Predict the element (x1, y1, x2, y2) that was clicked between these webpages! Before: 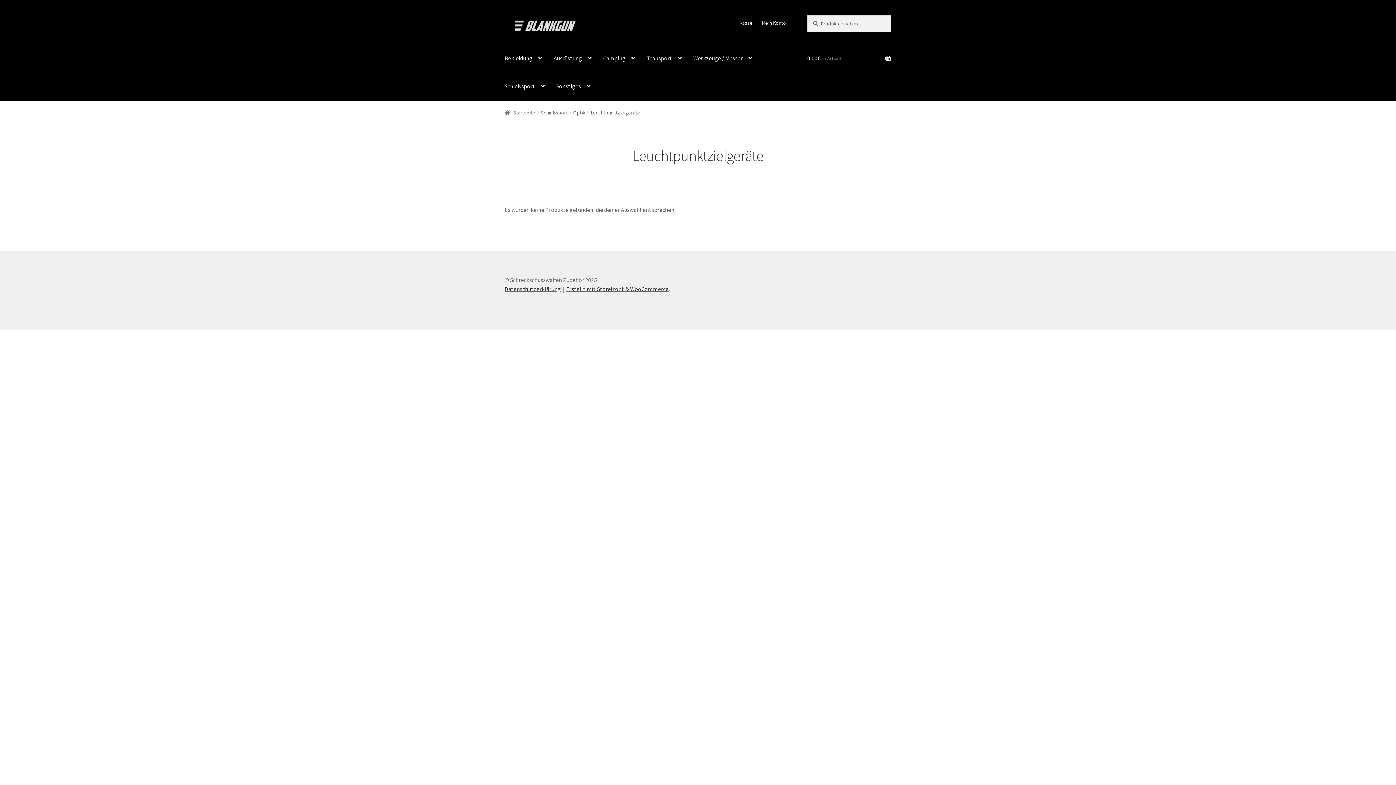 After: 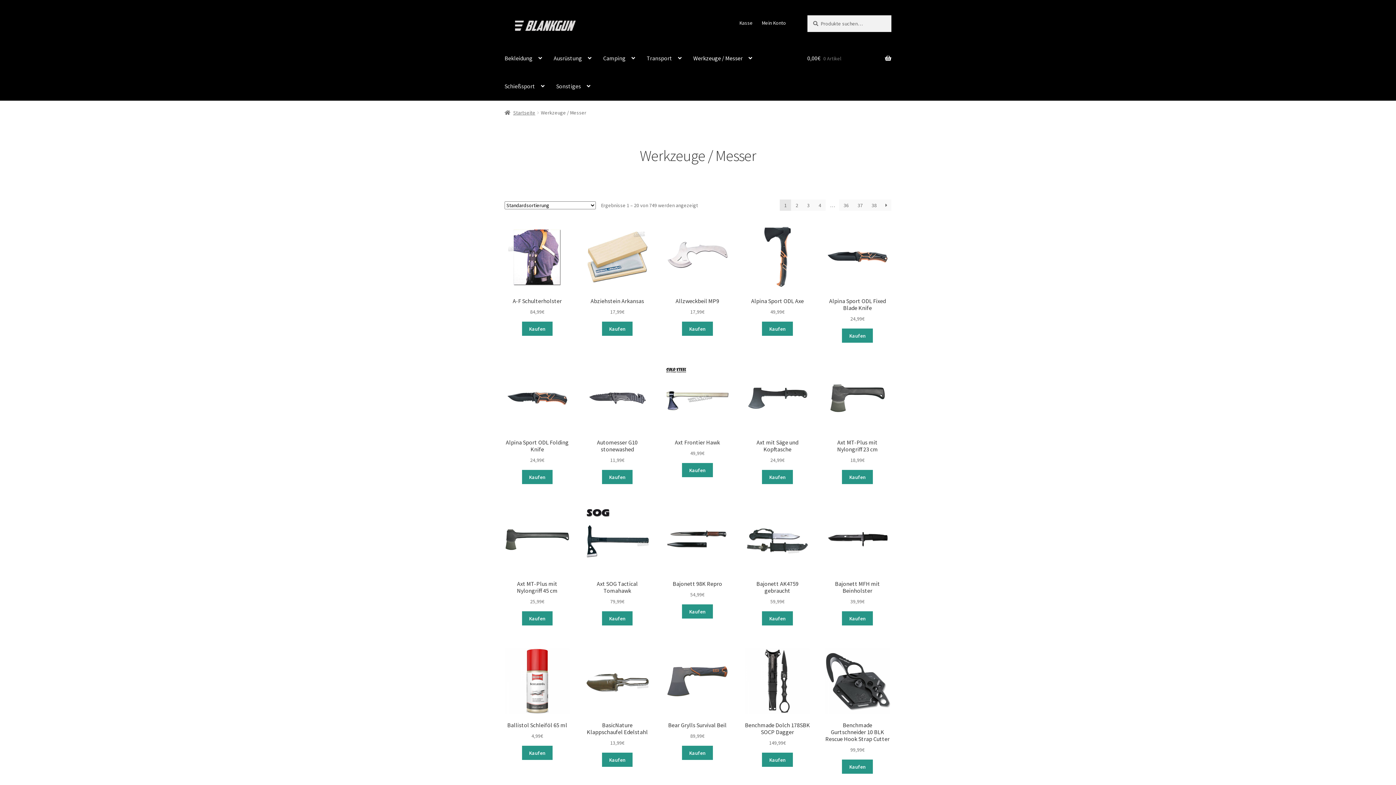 Action: label: Werkzeuge / Messer bbox: (687, 44, 758, 72)